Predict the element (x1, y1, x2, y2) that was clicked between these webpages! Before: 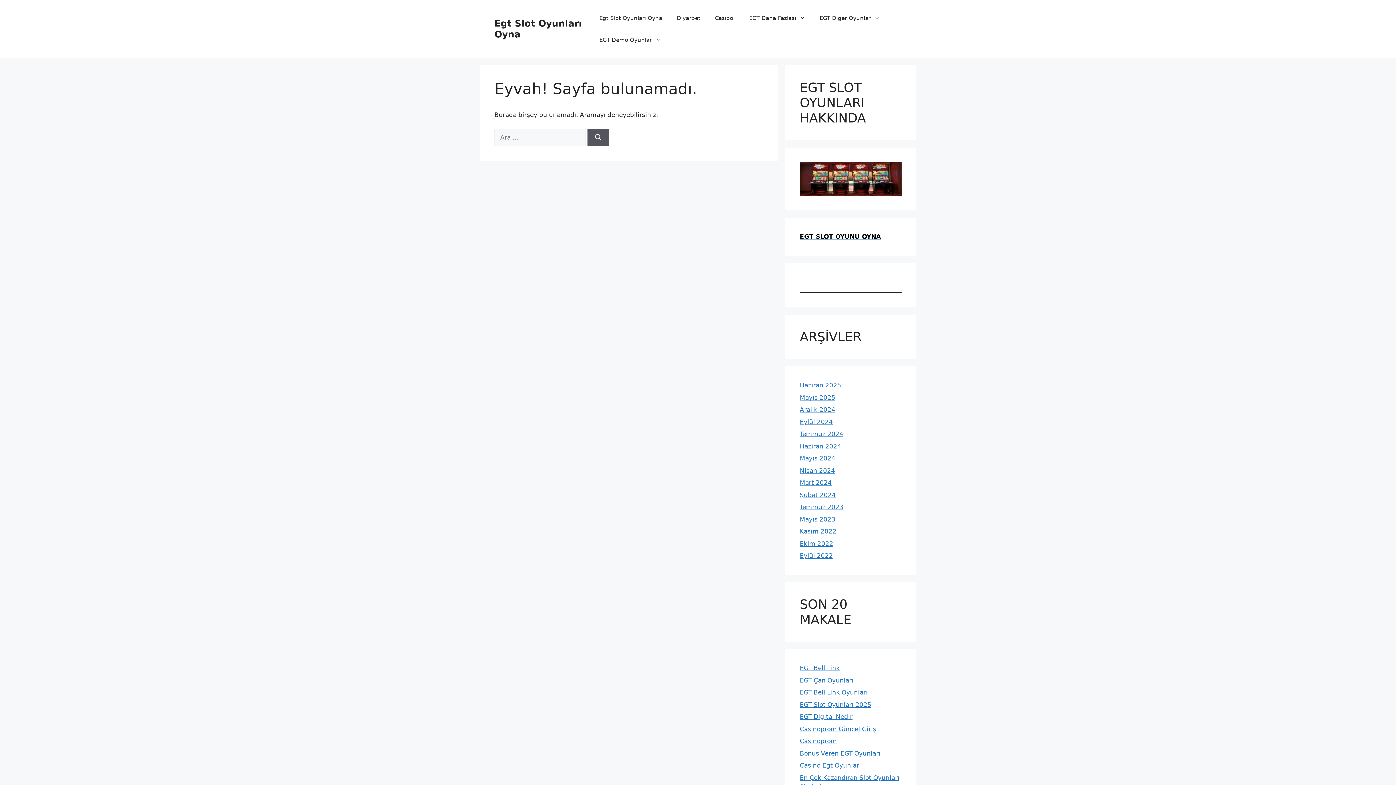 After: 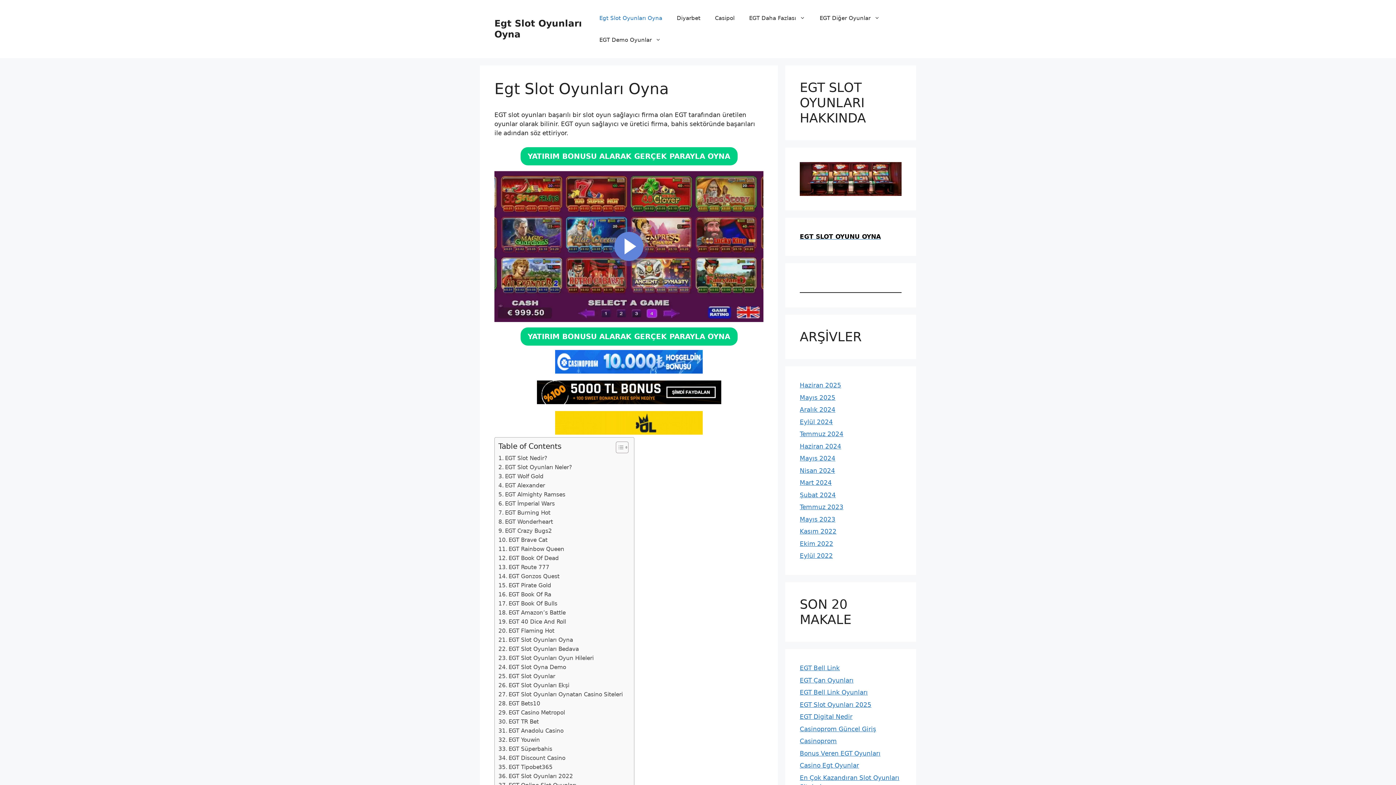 Action: bbox: (800, 479, 832, 486) label: Mart 2024